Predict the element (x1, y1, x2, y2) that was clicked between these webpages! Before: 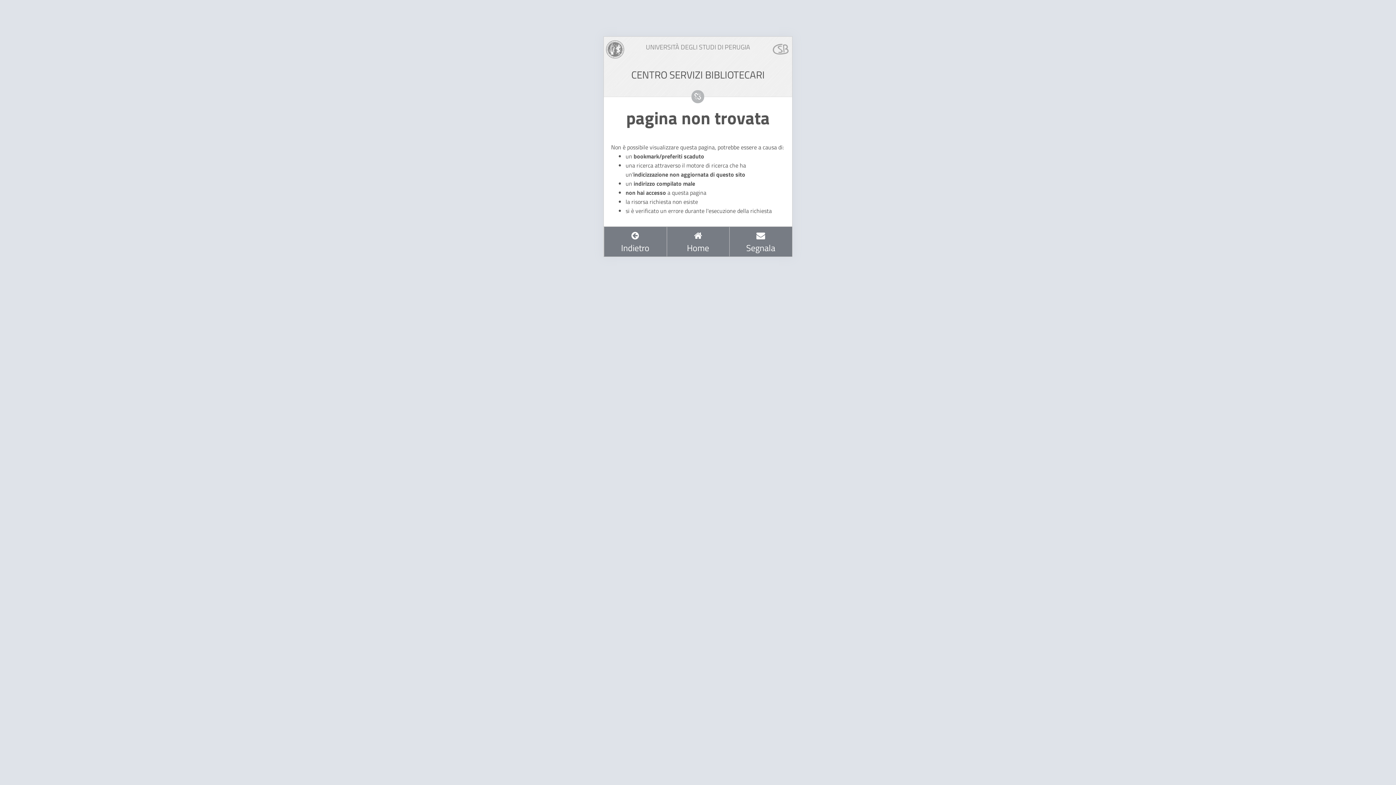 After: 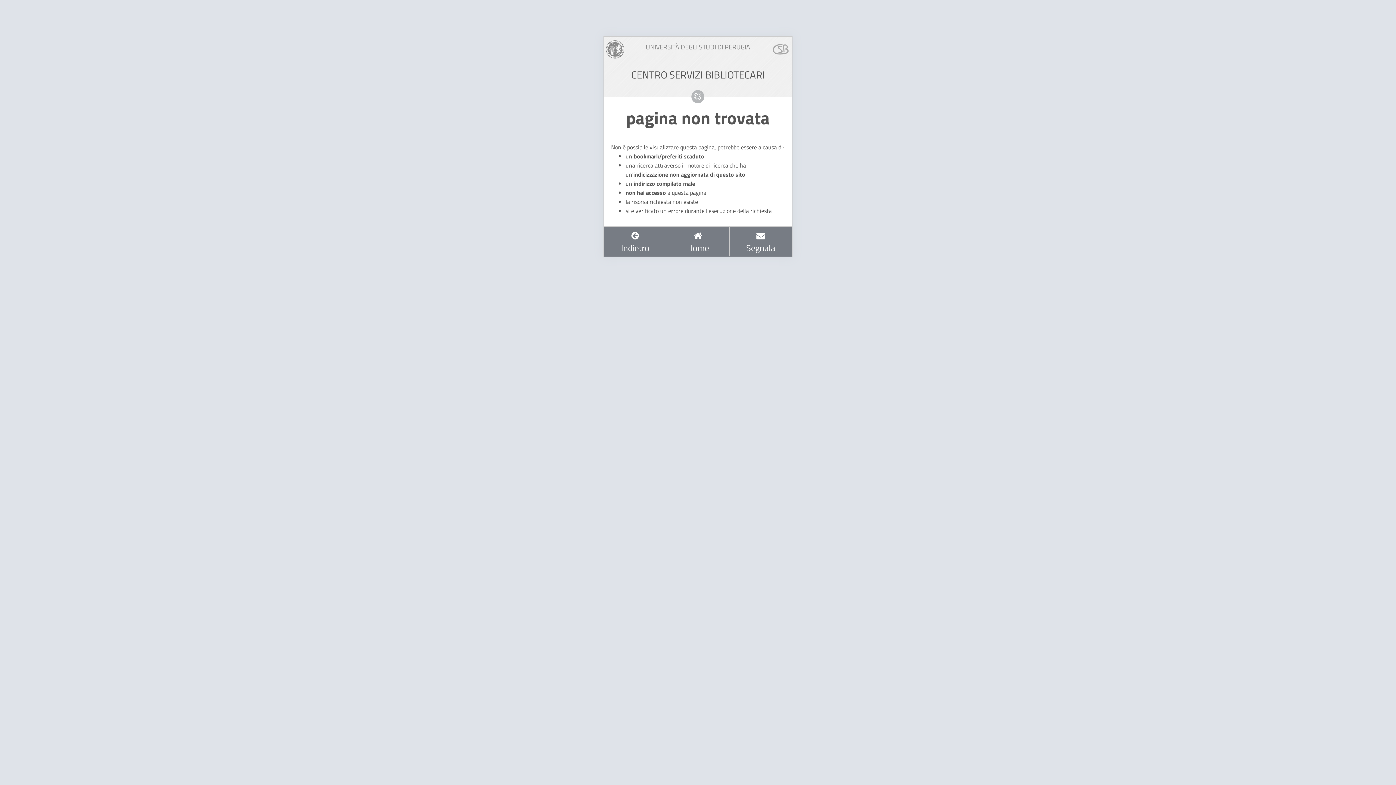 Action: bbox: (604, 69, 792, 80) label: CENTRO SERVIZI BIBLIOTECARI